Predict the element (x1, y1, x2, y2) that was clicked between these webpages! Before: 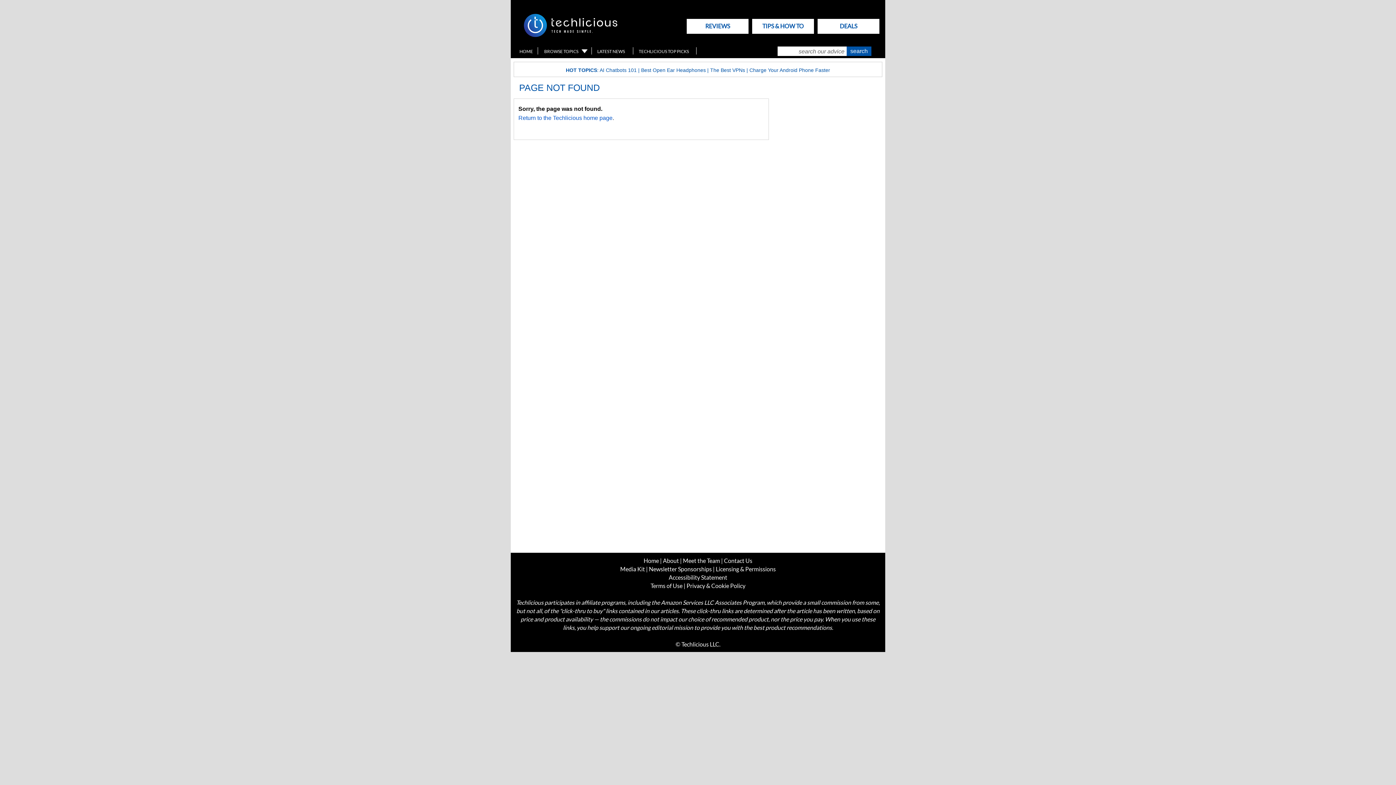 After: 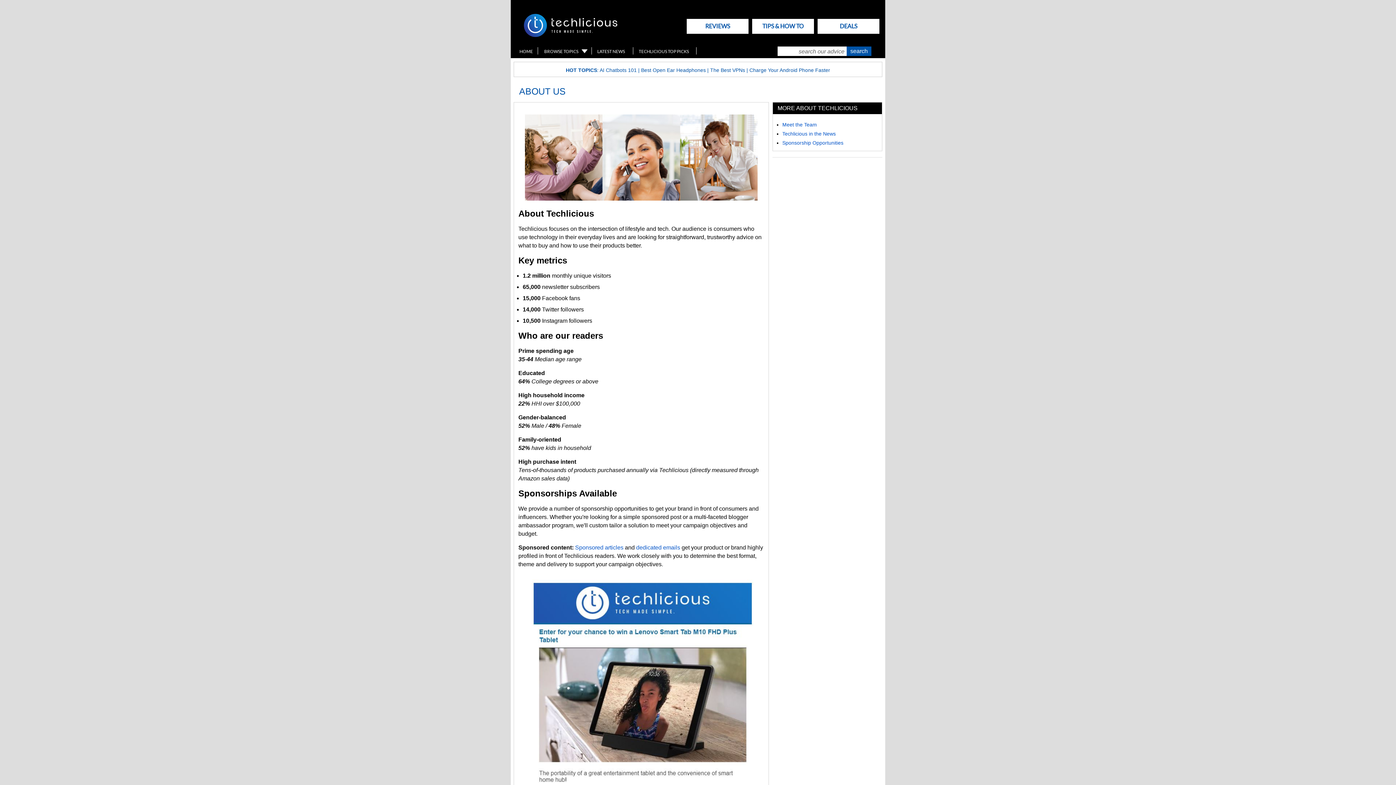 Action: label: Media Kit bbox: (620, 565, 645, 572)